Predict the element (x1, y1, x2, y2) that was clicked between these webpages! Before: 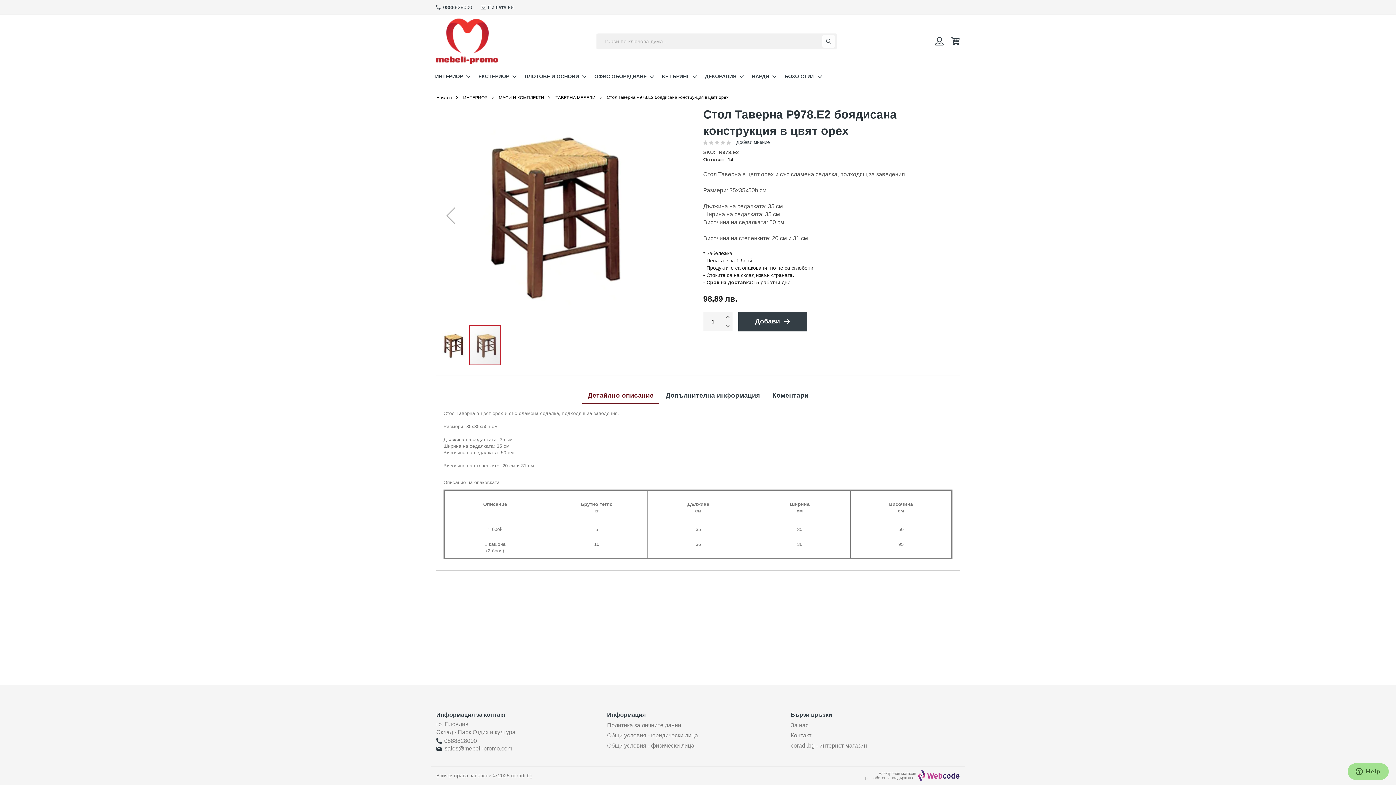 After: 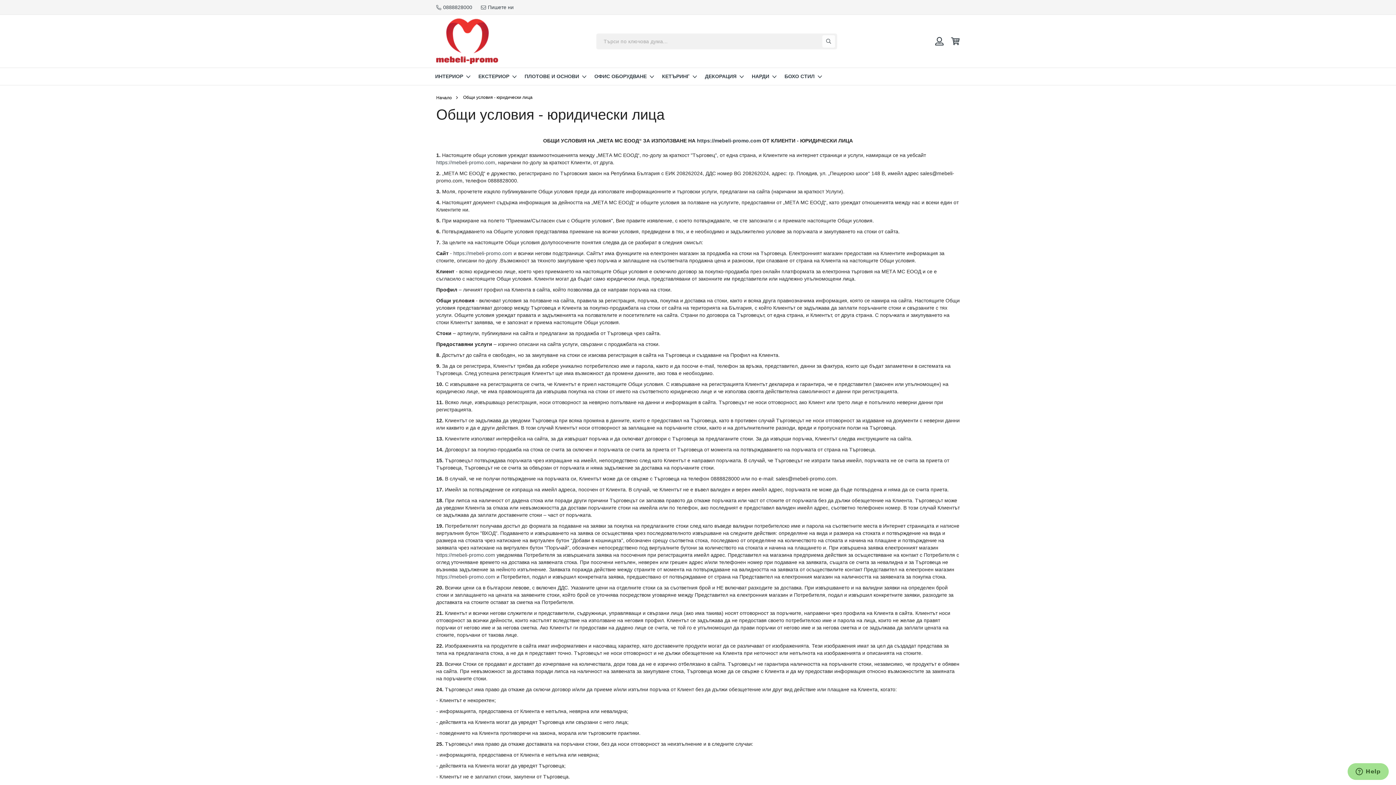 Action: bbox: (607, 731, 698, 739) label: Общи условия - юридически лица